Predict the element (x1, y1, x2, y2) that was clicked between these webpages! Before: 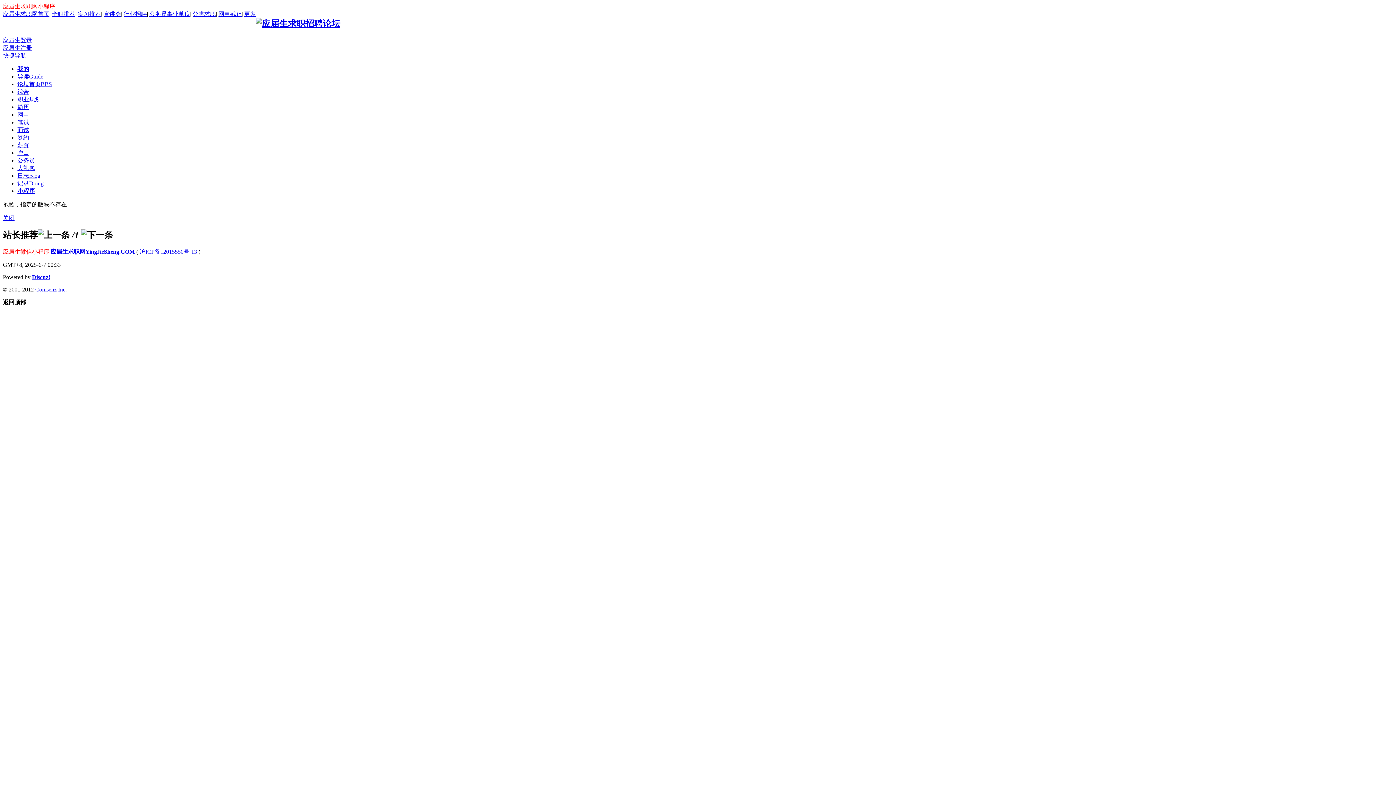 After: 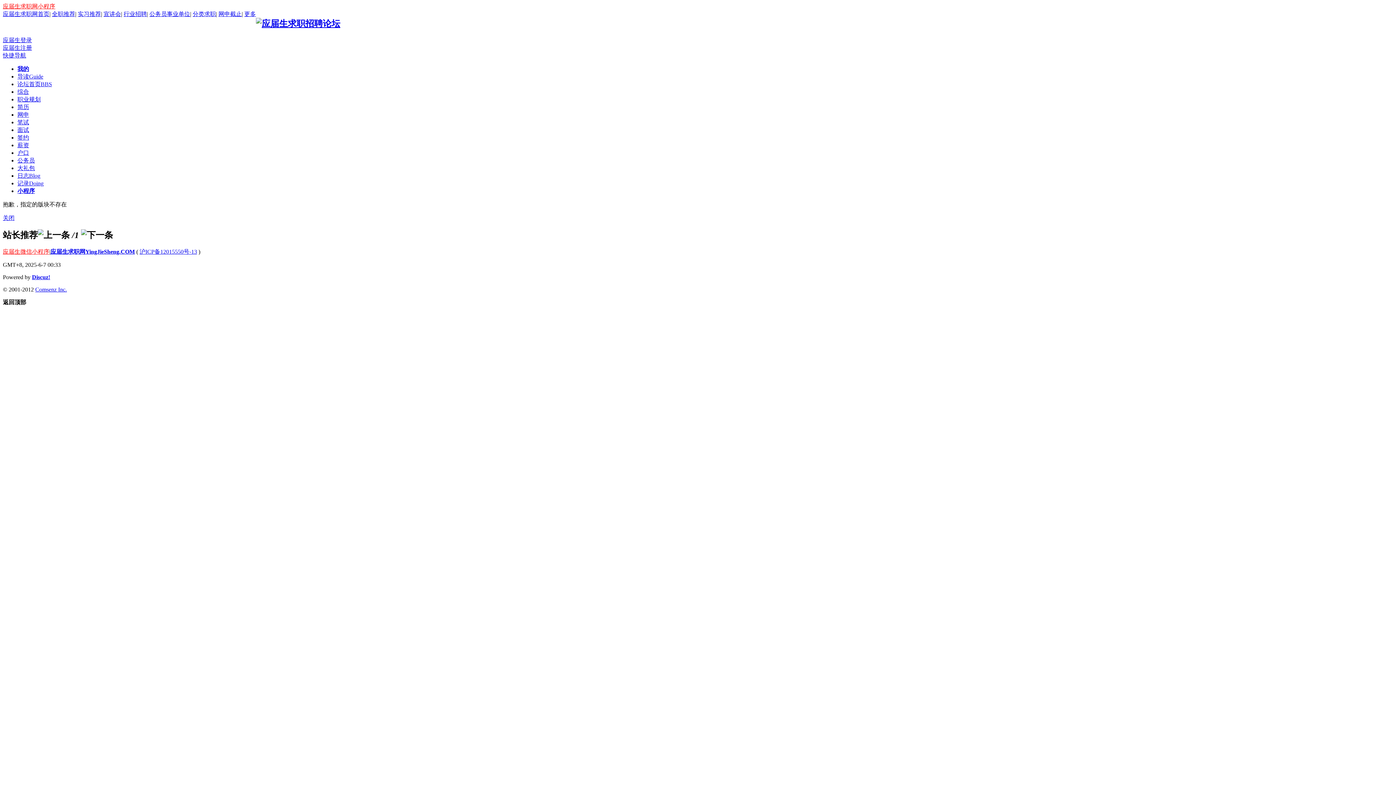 Action: bbox: (17, 134, 29, 140) label: 签约